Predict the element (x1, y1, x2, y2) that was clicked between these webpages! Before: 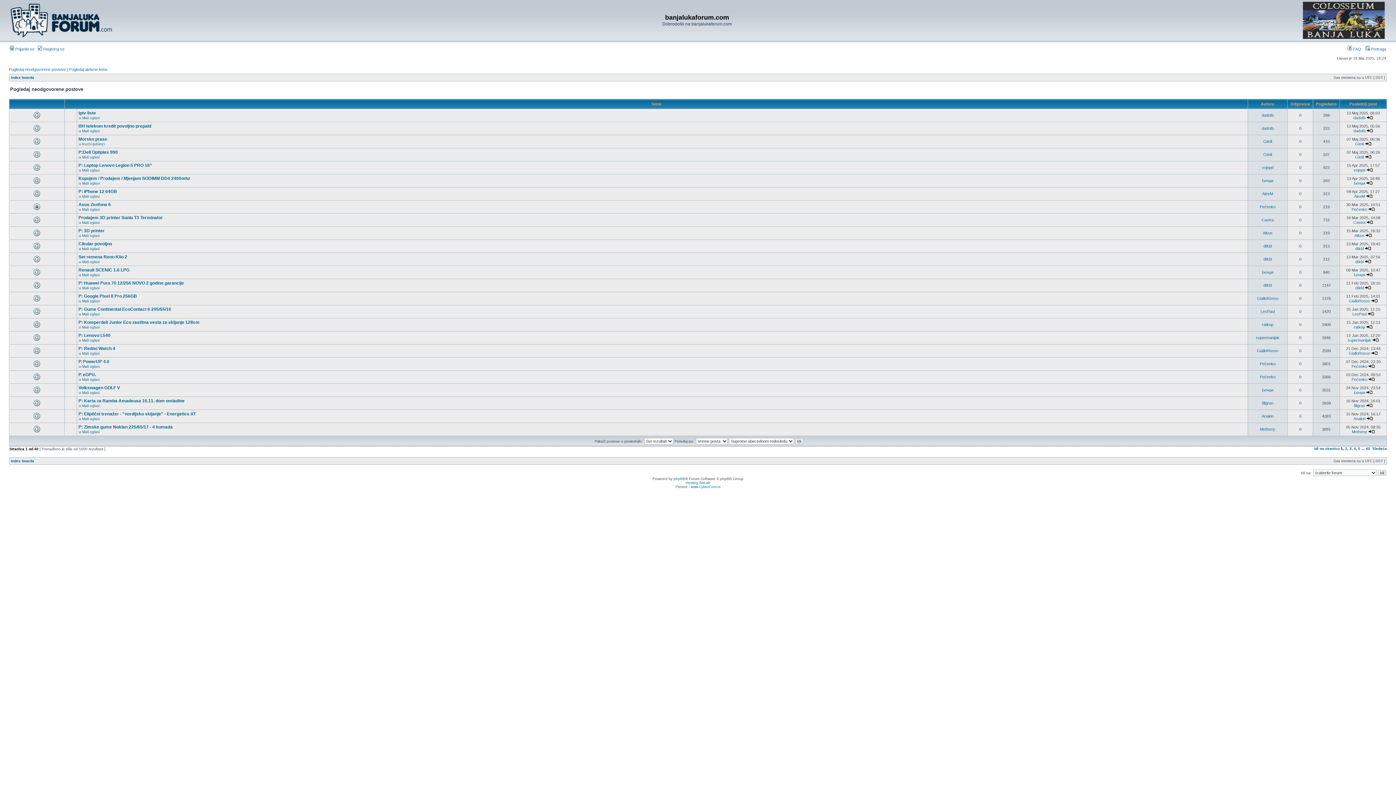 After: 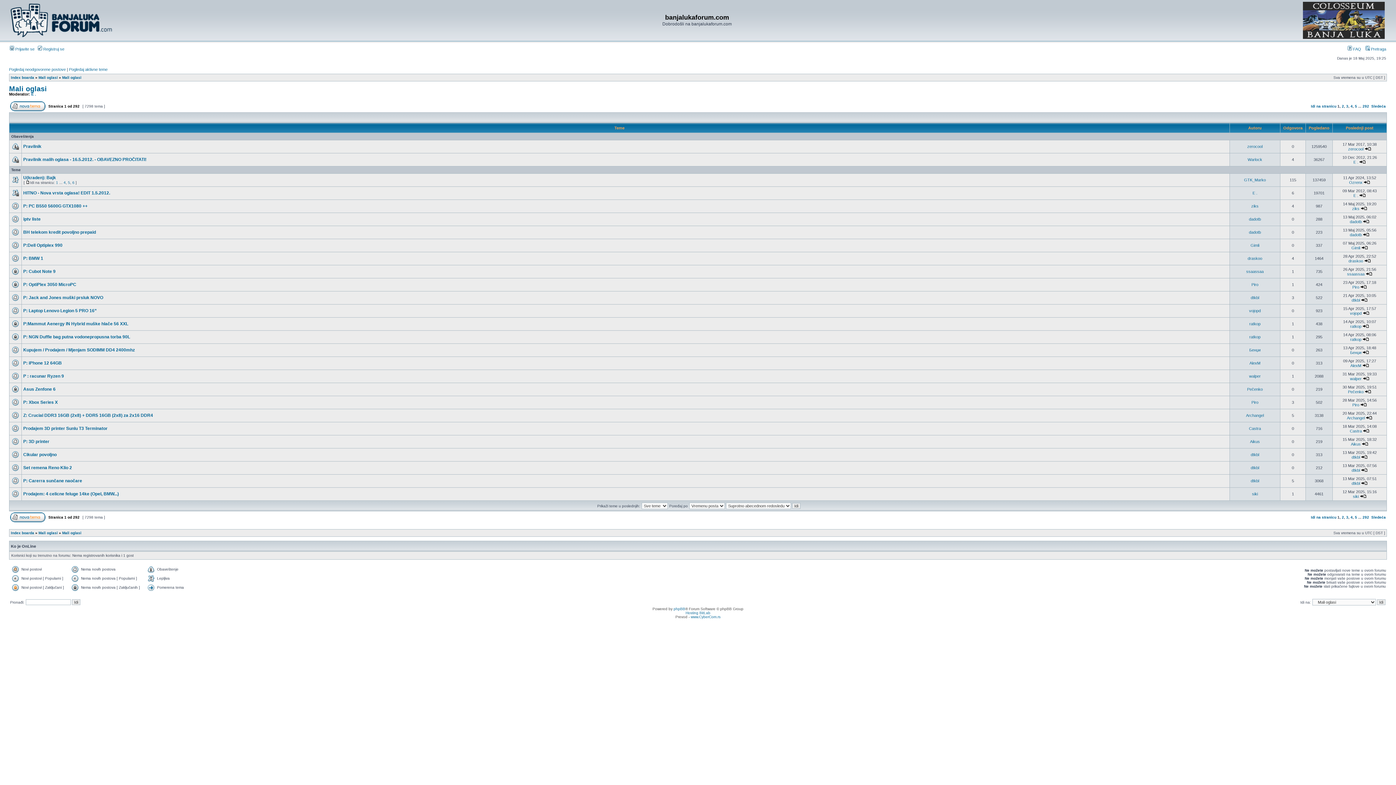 Action: bbox: (82, 168, 99, 172) label: Mali oglasi